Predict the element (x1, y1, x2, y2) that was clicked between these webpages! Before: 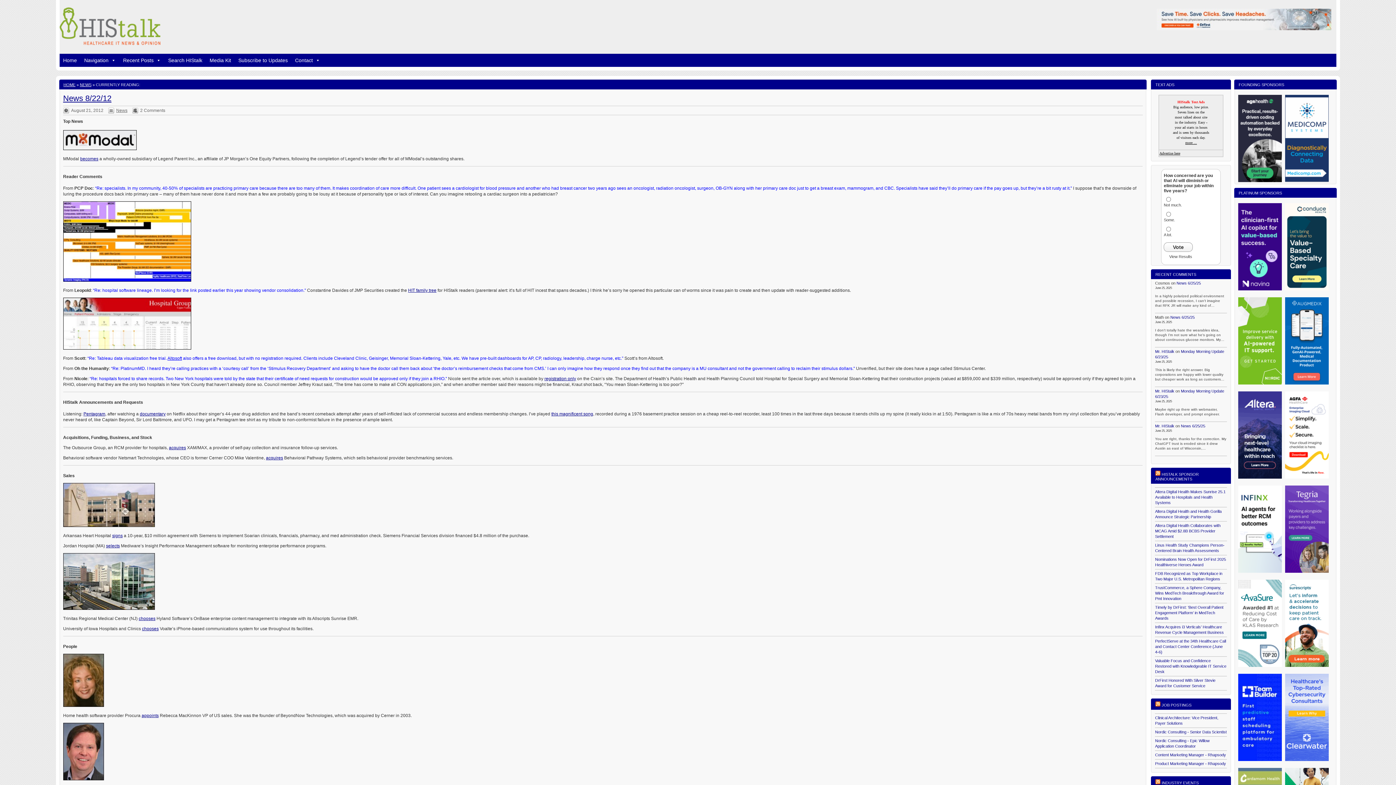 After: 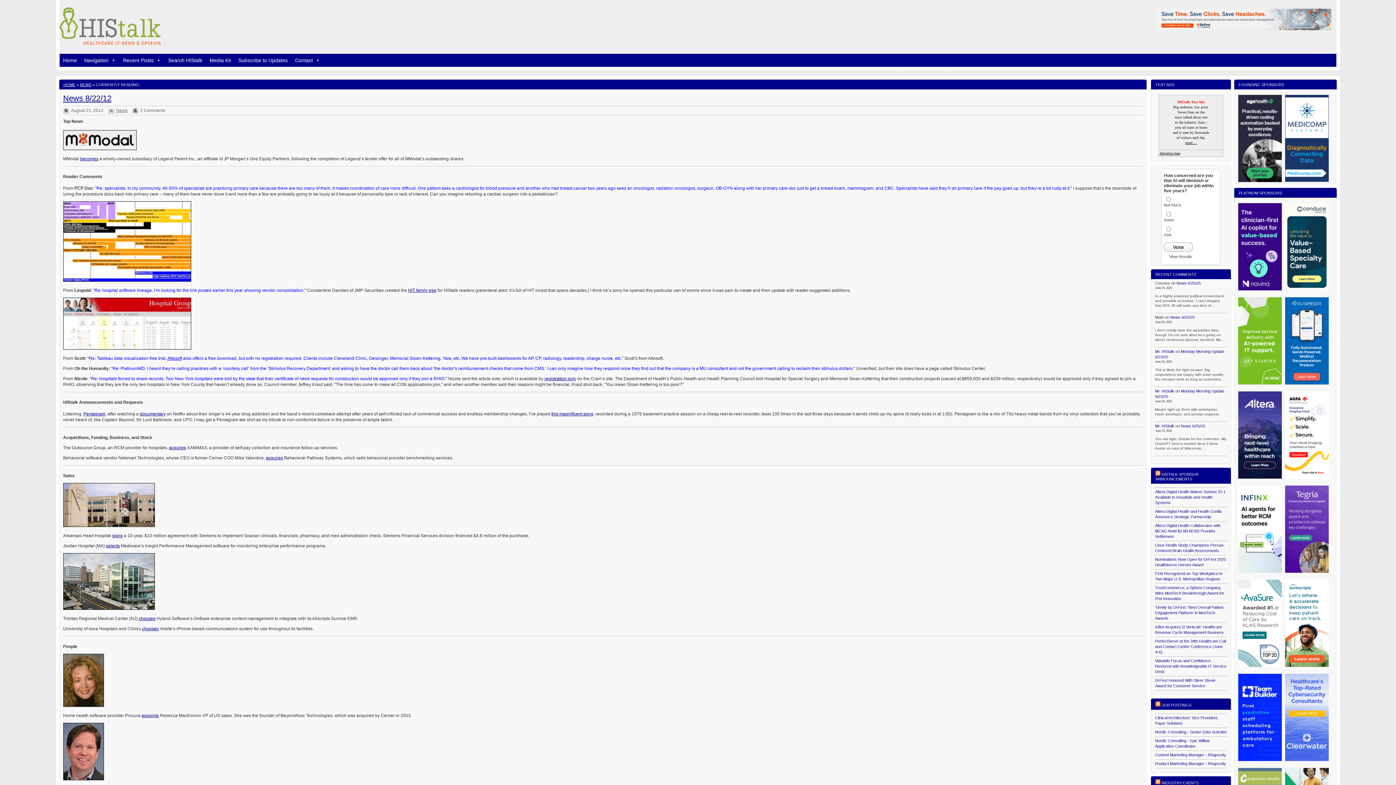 Action: label: Media Kit bbox: (206, 54, 234, 66)